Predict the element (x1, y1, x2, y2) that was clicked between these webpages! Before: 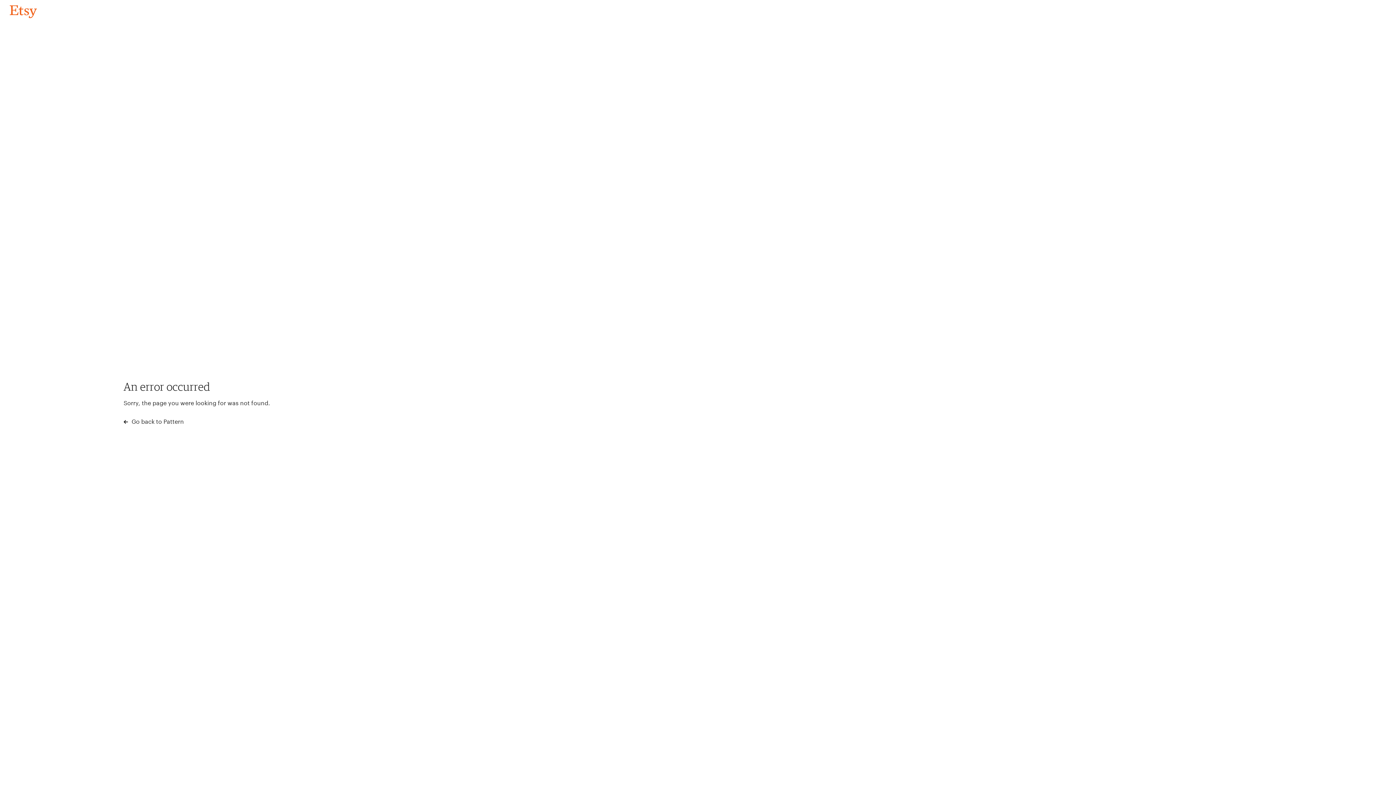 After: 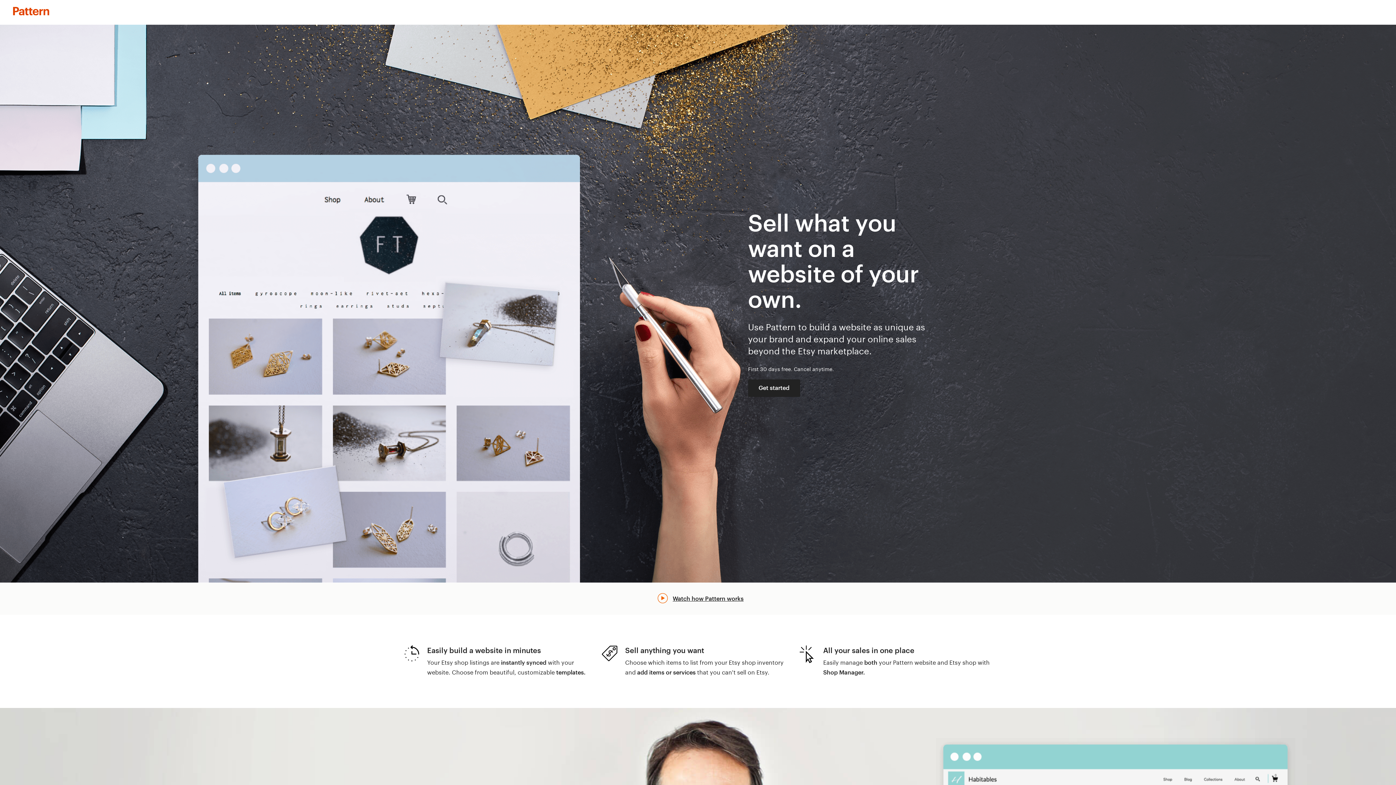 Action: label:  Go back to Pattern bbox: (123, 417, 183, 426)